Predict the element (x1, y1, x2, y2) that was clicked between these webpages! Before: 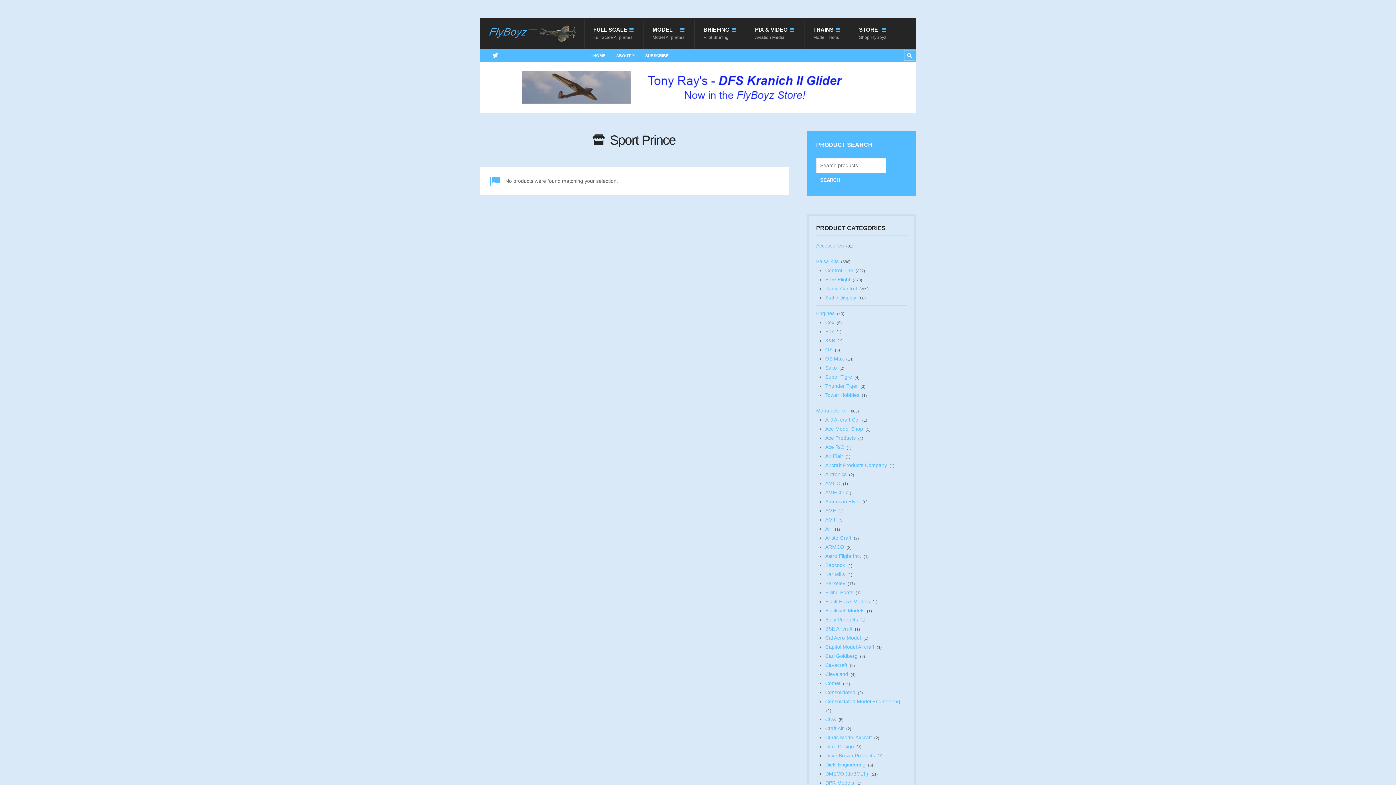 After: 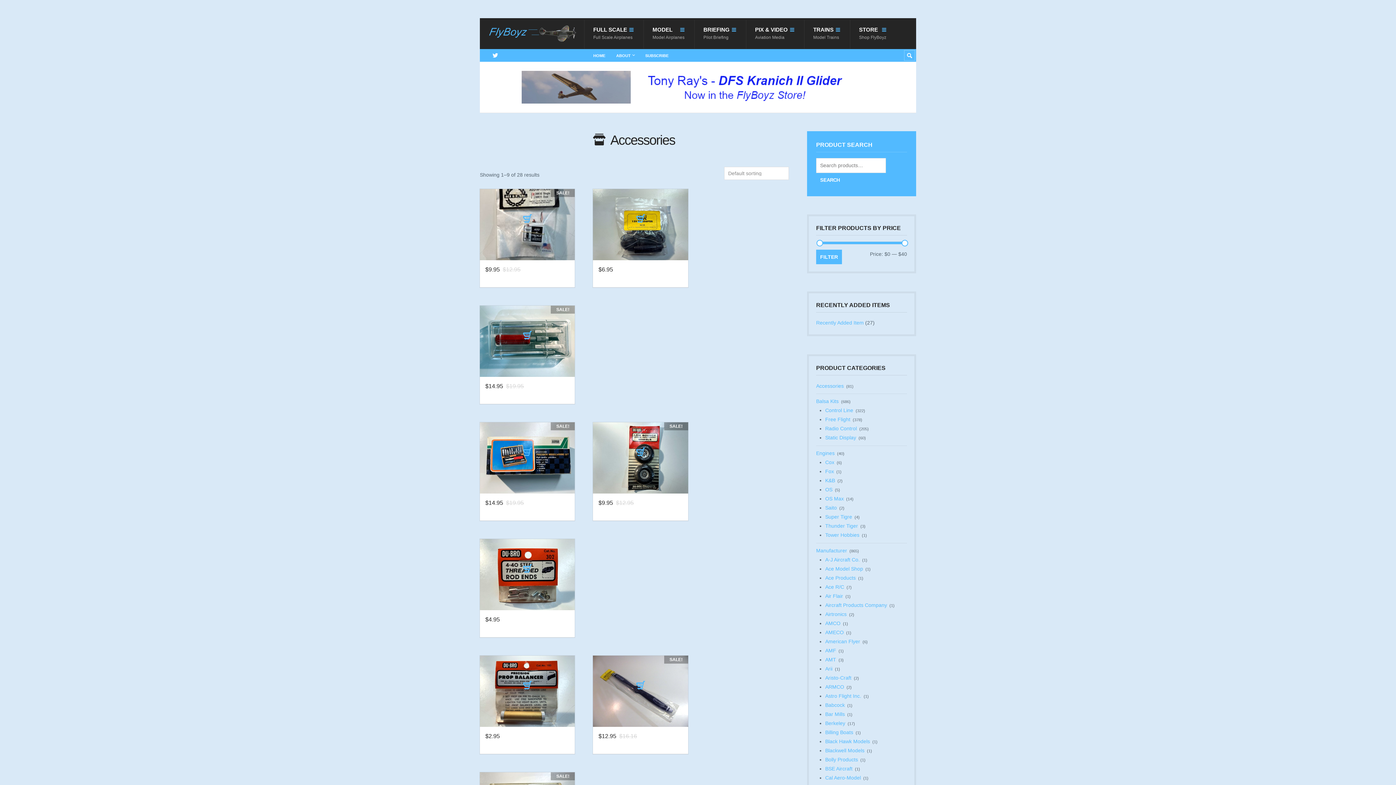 Action: label: Accessories bbox: (816, 243, 844, 248)